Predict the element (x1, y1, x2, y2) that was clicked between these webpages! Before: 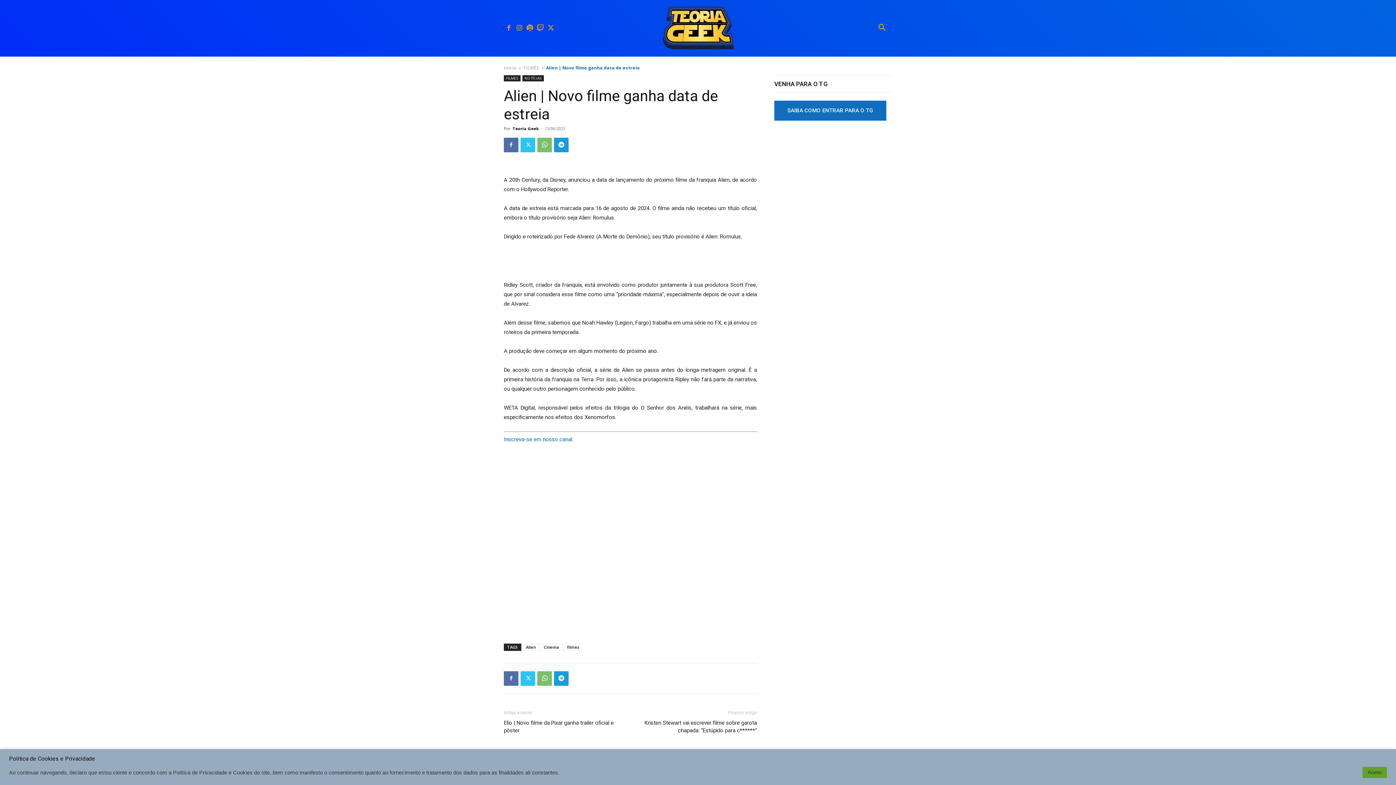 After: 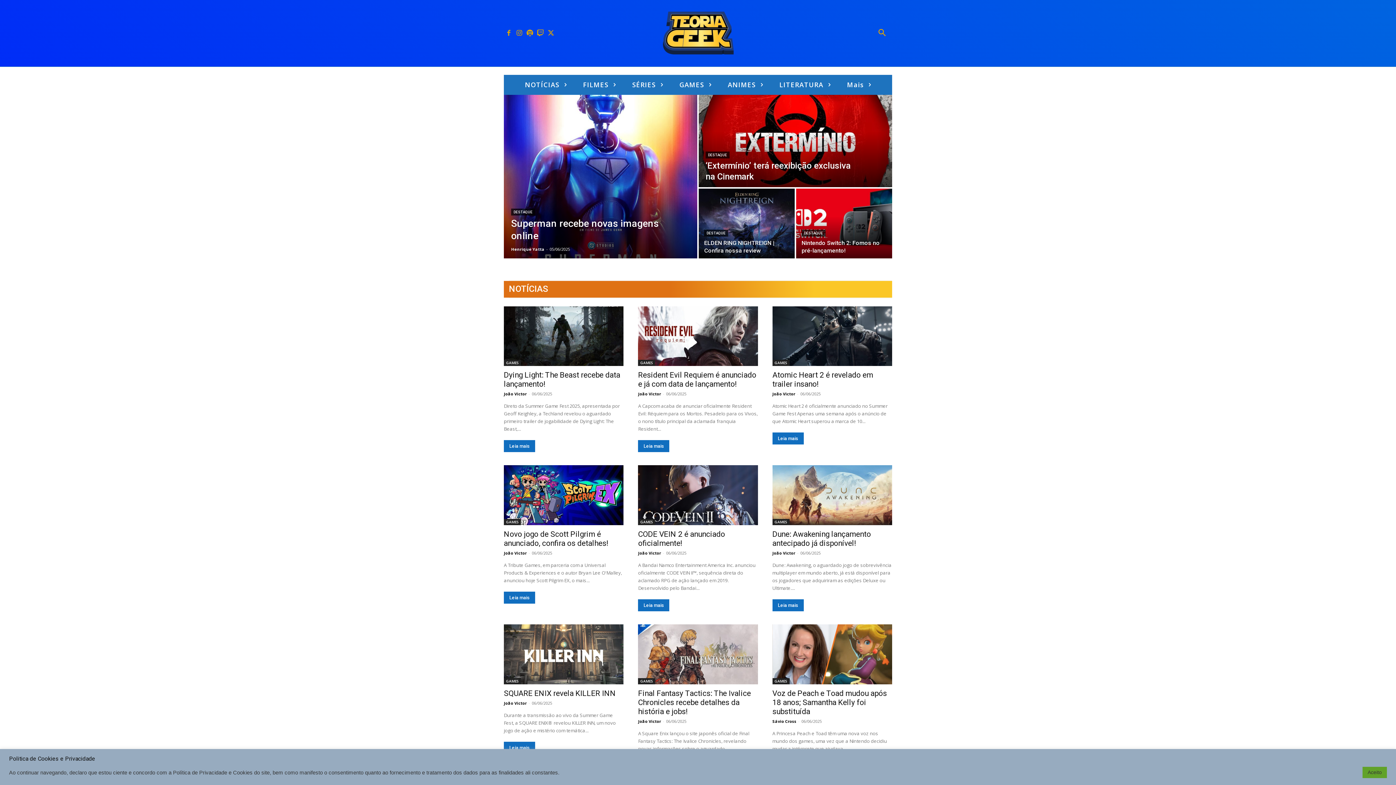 Action: bbox: (603, 0, 792, 56)